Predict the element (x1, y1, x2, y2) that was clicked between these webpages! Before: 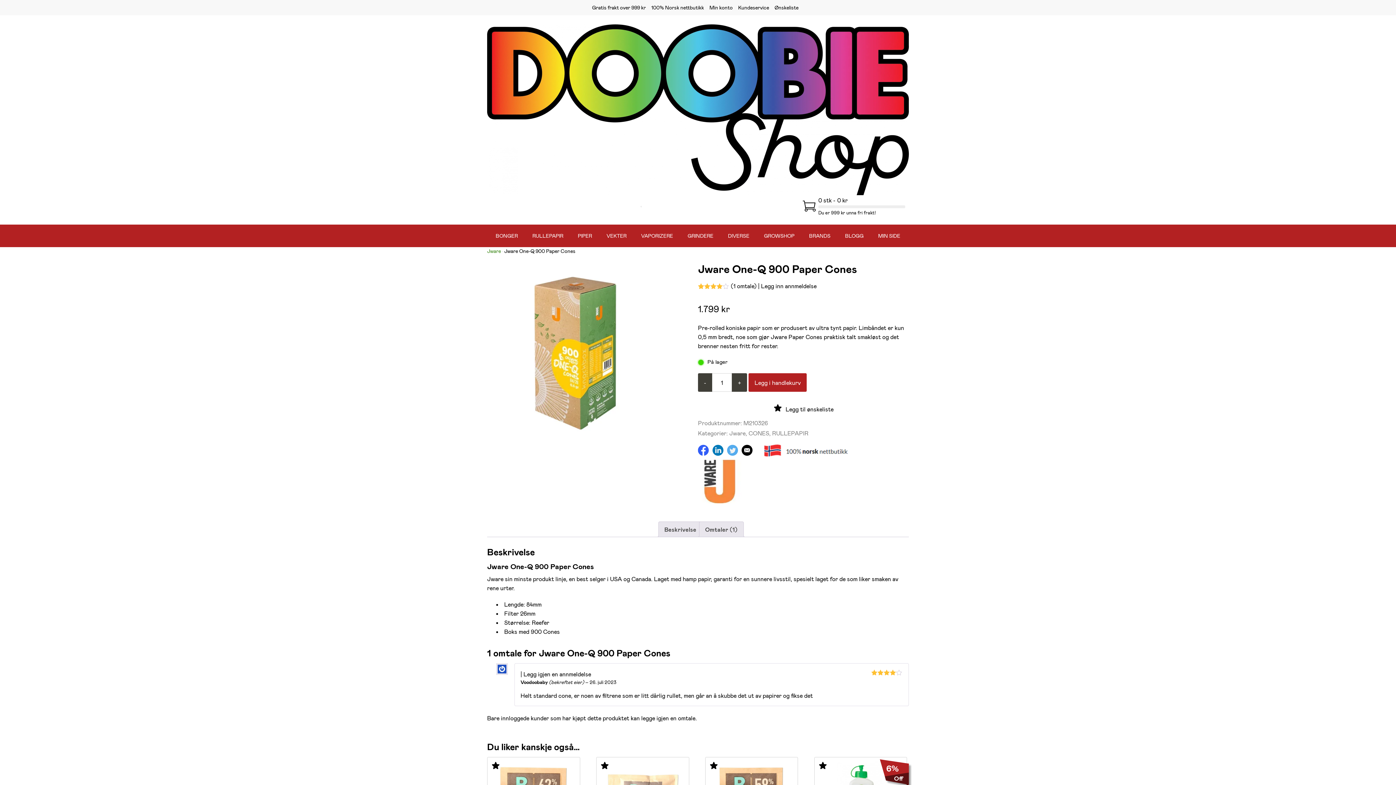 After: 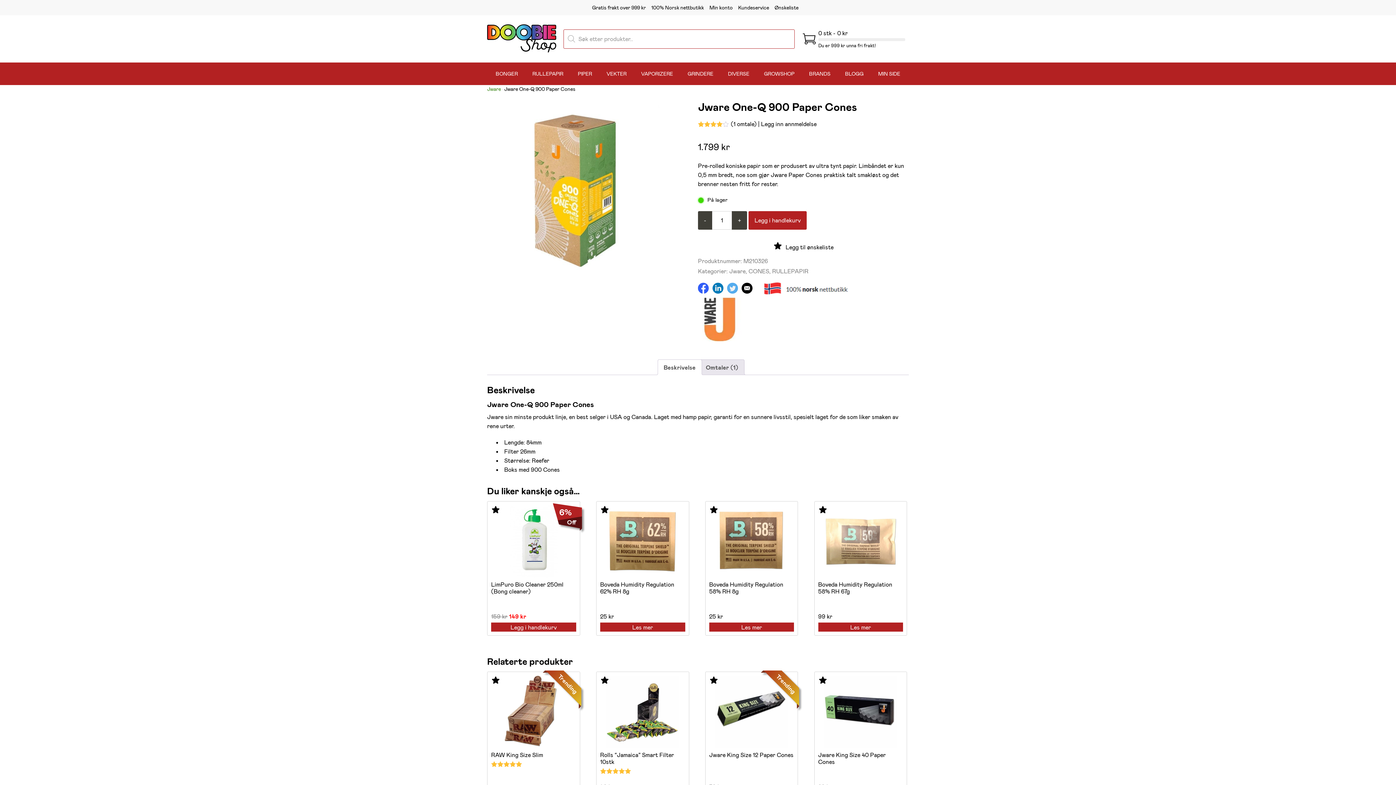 Action: label: + bbox: (732, 373, 747, 392)